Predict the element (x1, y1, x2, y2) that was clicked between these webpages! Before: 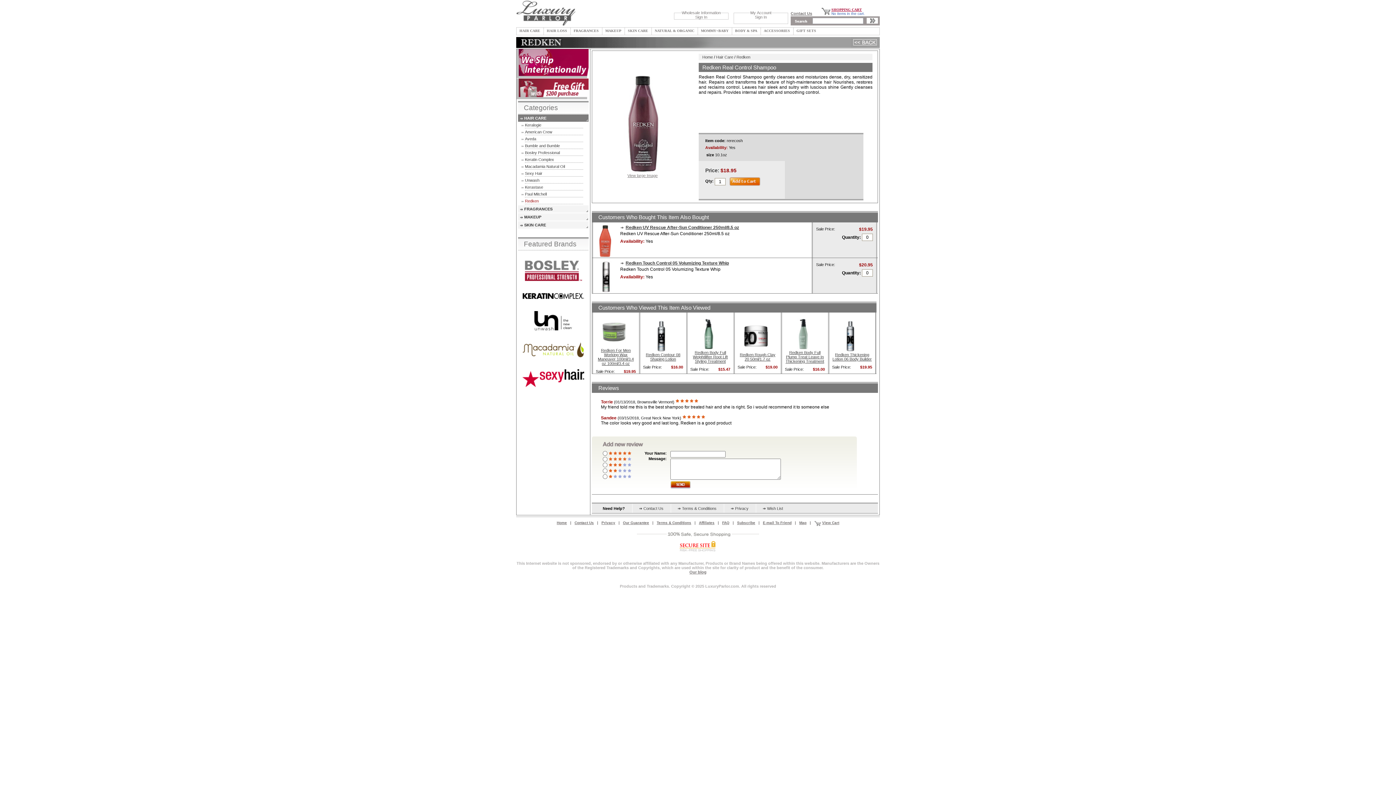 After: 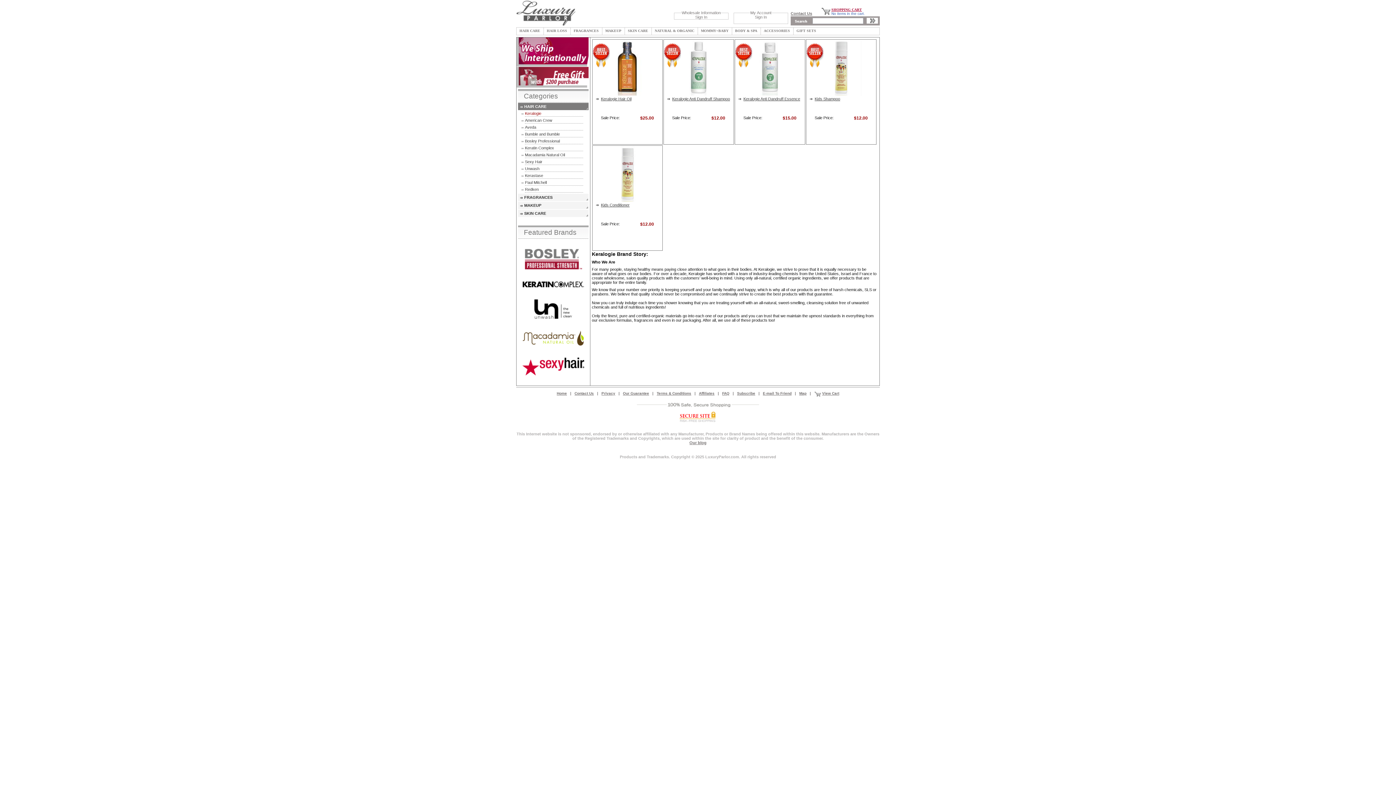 Action: bbox: (525, 122, 583, 128) label: Keralogie